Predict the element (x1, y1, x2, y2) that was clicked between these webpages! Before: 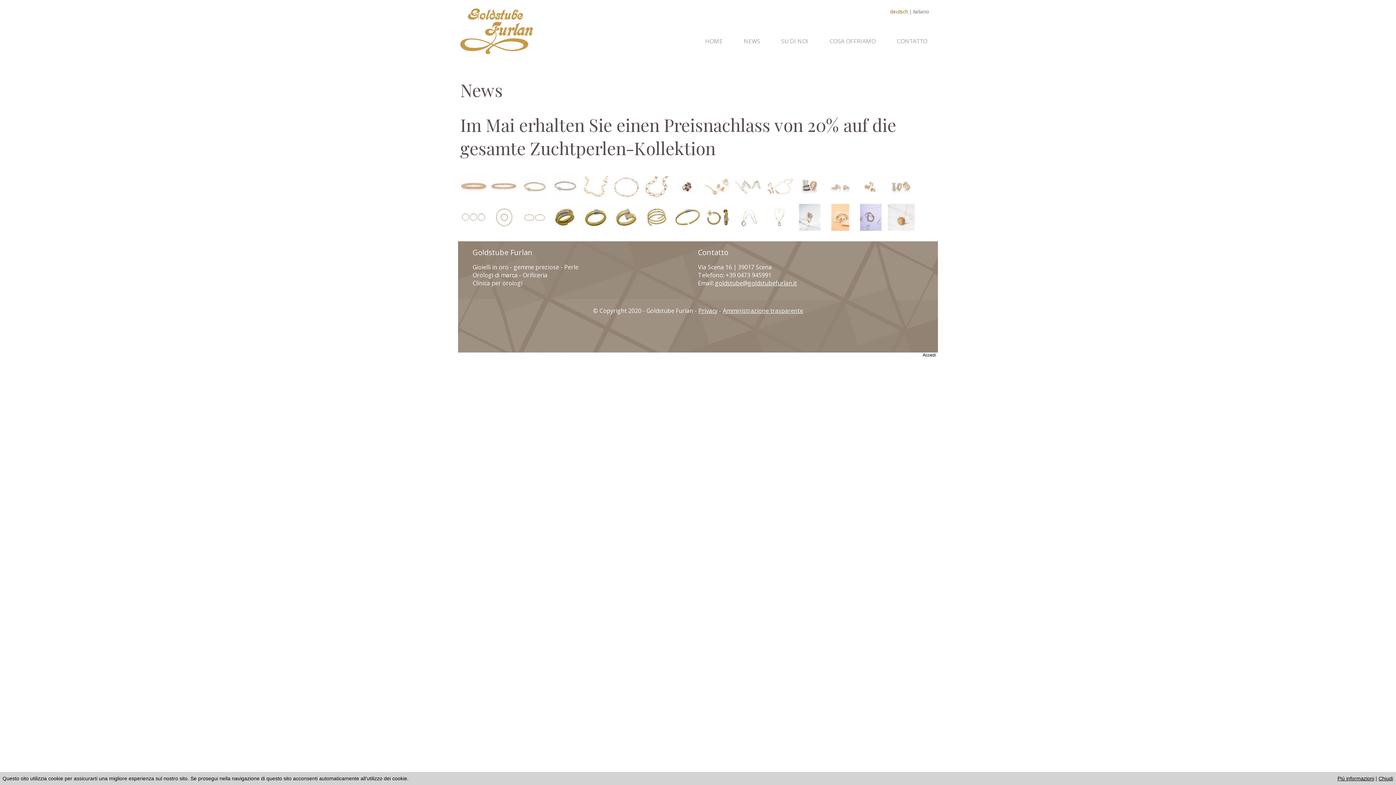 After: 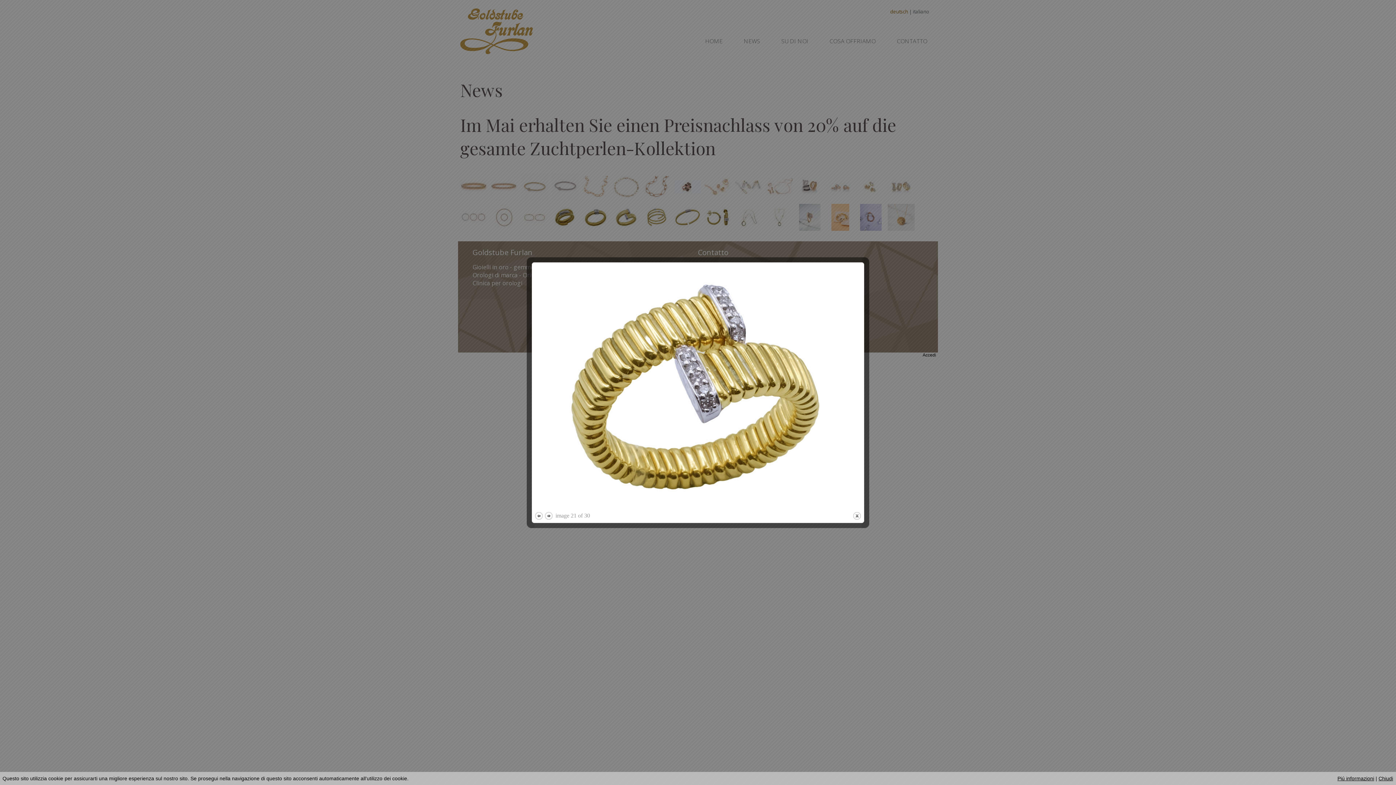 Action: bbox: (609, 201, 640, 232)